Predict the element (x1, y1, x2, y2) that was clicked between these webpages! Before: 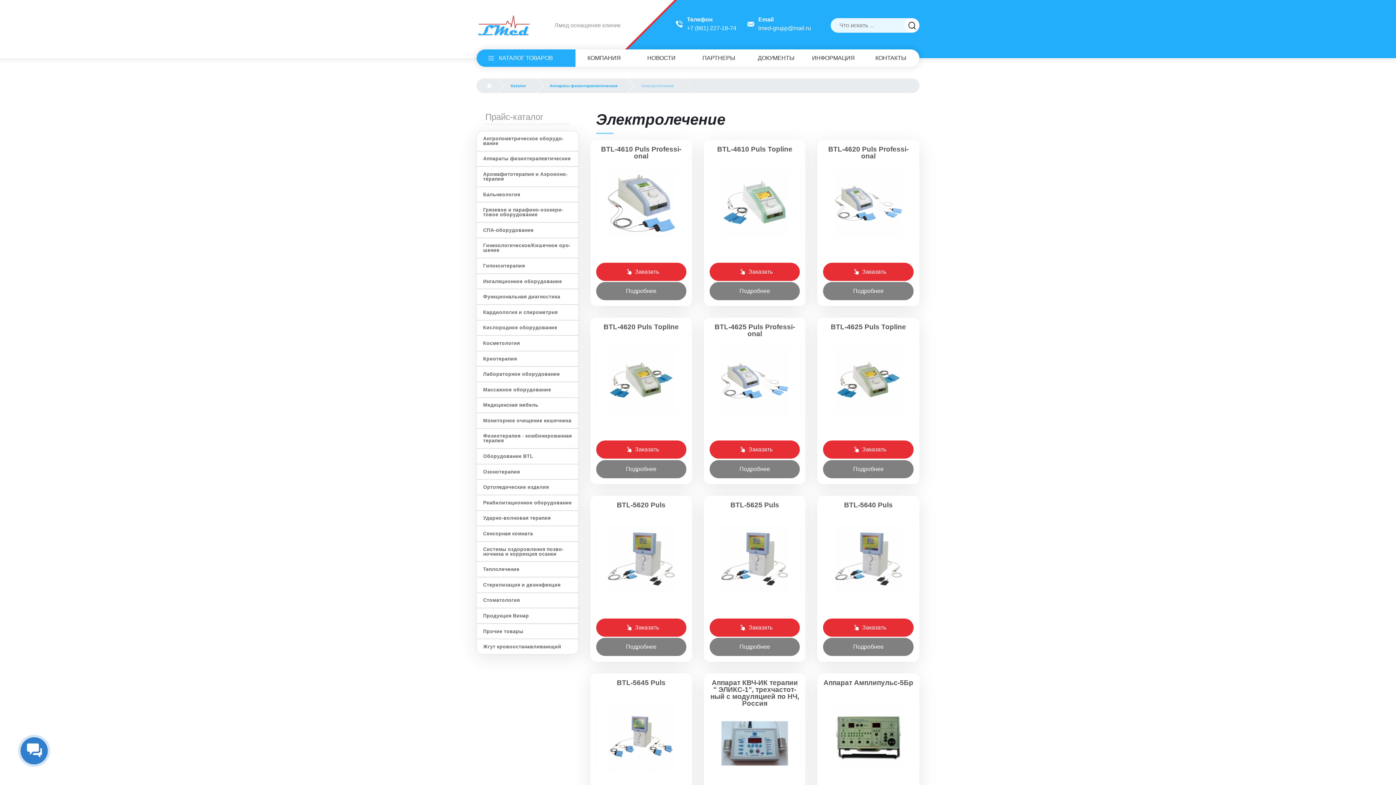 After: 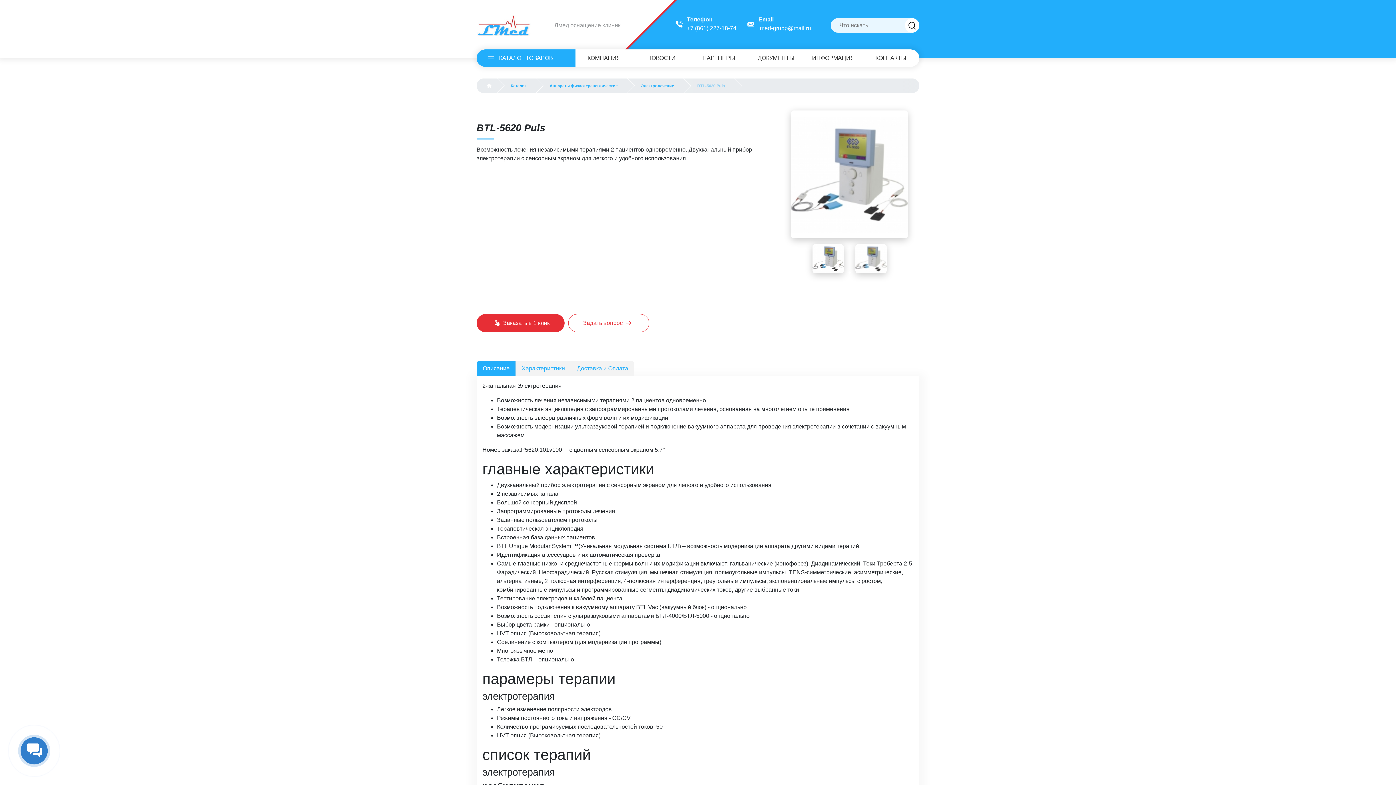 Action: bbox: (596, 525, 686, 592)